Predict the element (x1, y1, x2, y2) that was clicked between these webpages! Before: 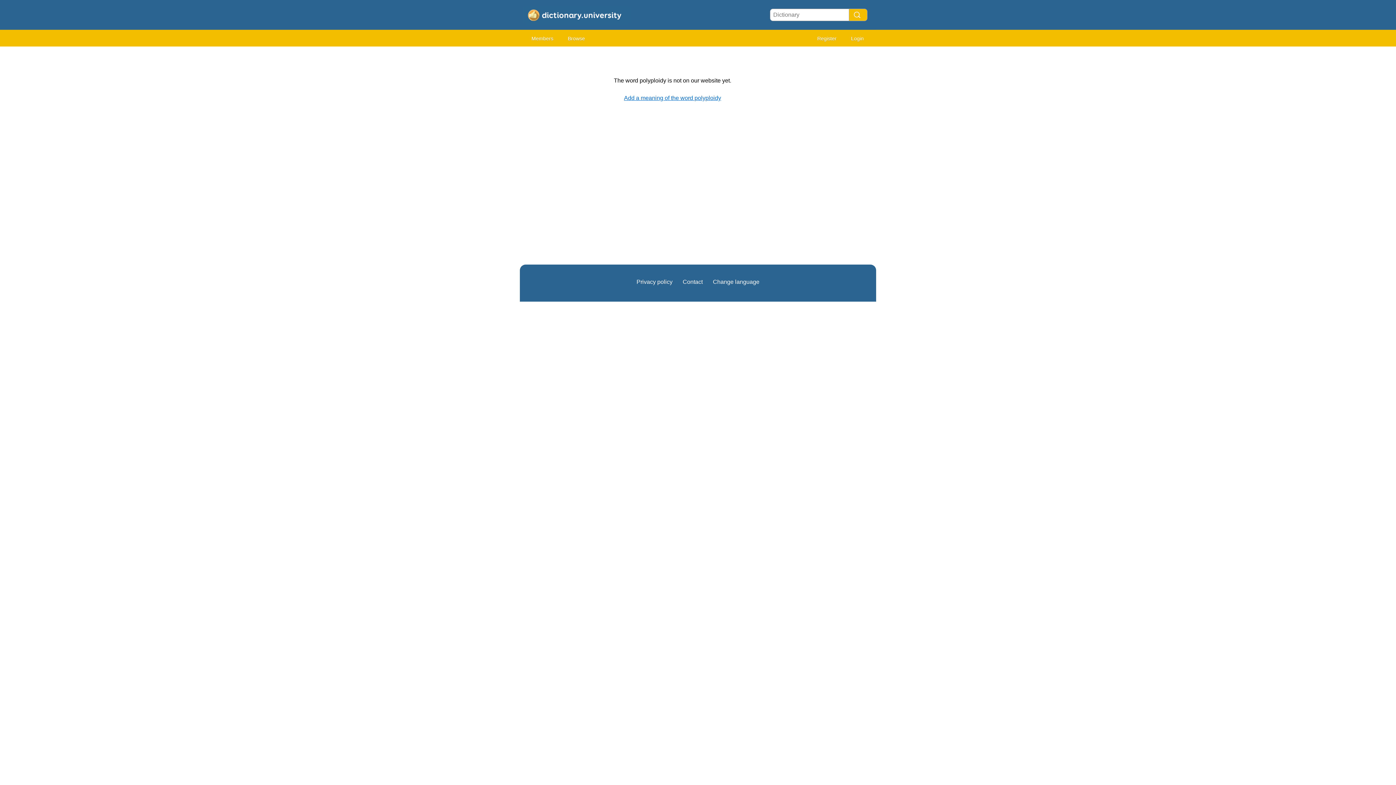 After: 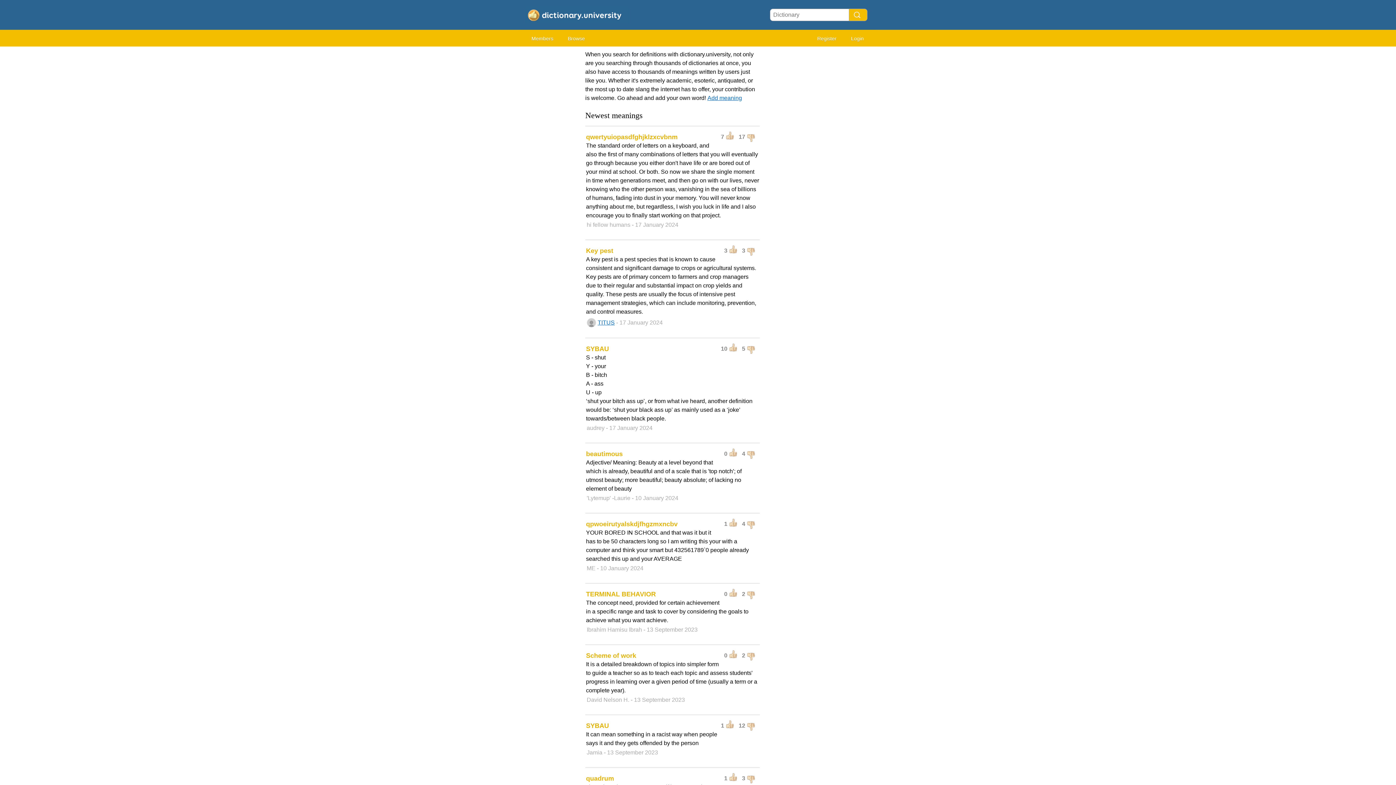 Action: bbox: (520, 3, 629, 9)